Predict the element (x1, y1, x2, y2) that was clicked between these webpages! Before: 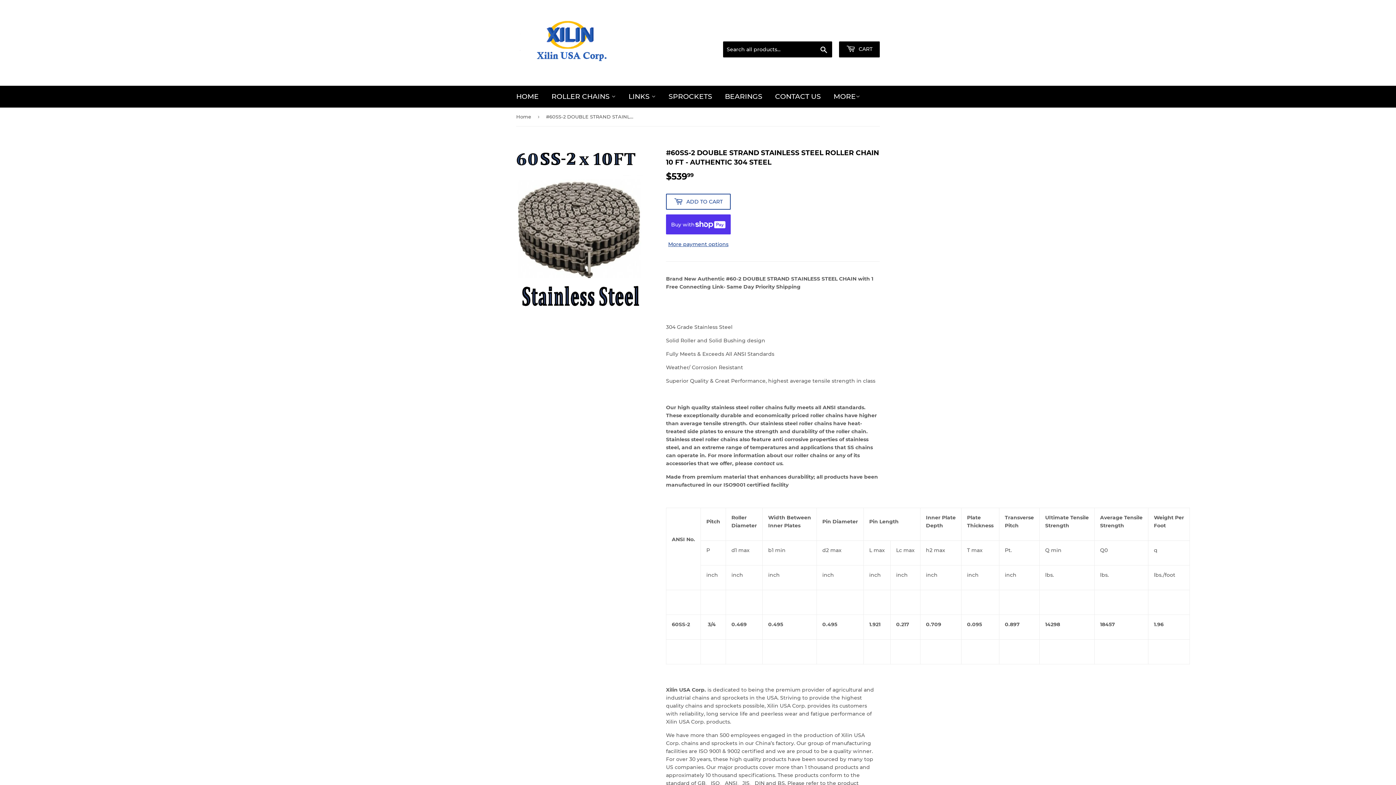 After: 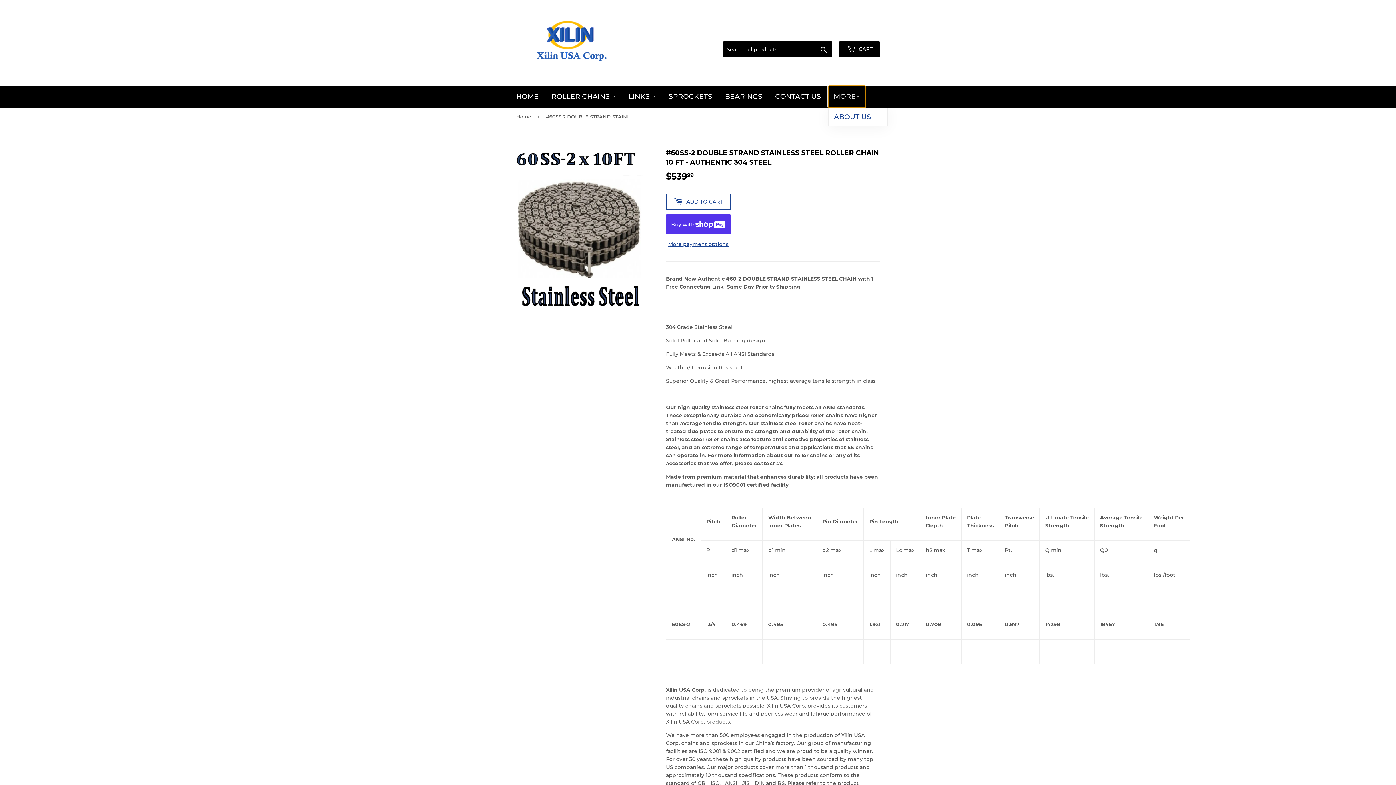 Action: label: MORE bbox: (828, 85, 865, 107)